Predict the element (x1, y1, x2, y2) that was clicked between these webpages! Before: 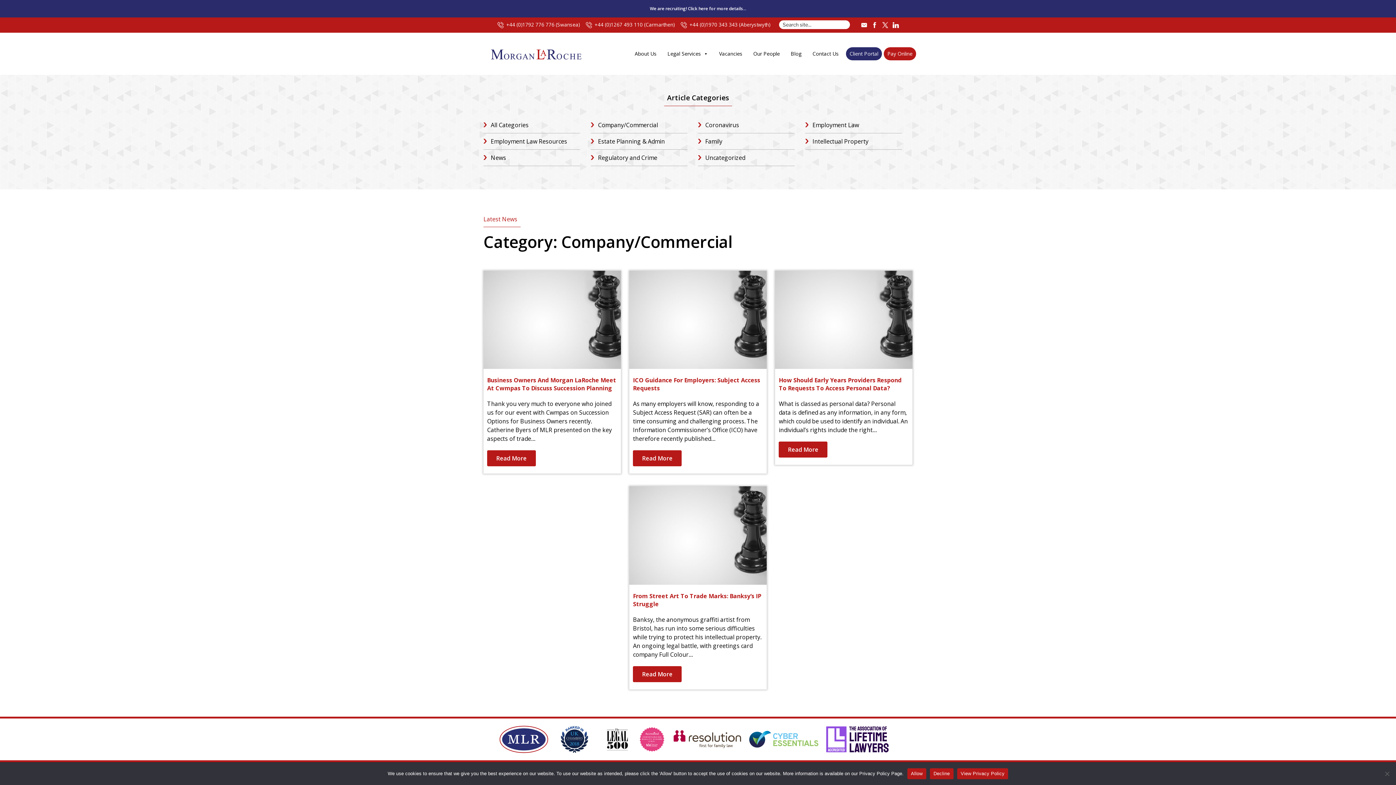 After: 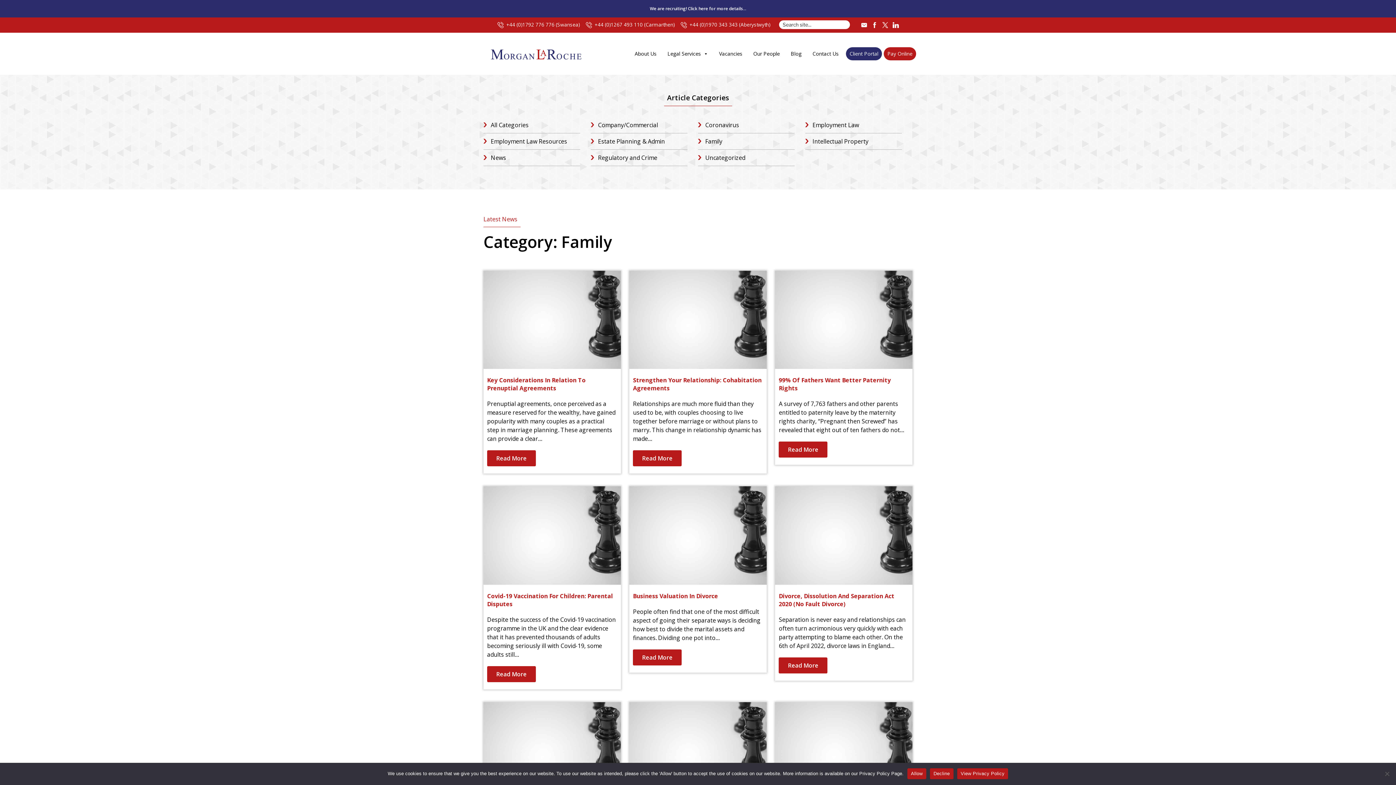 Action: bbox: (698, 133, 794, 149) label: Family